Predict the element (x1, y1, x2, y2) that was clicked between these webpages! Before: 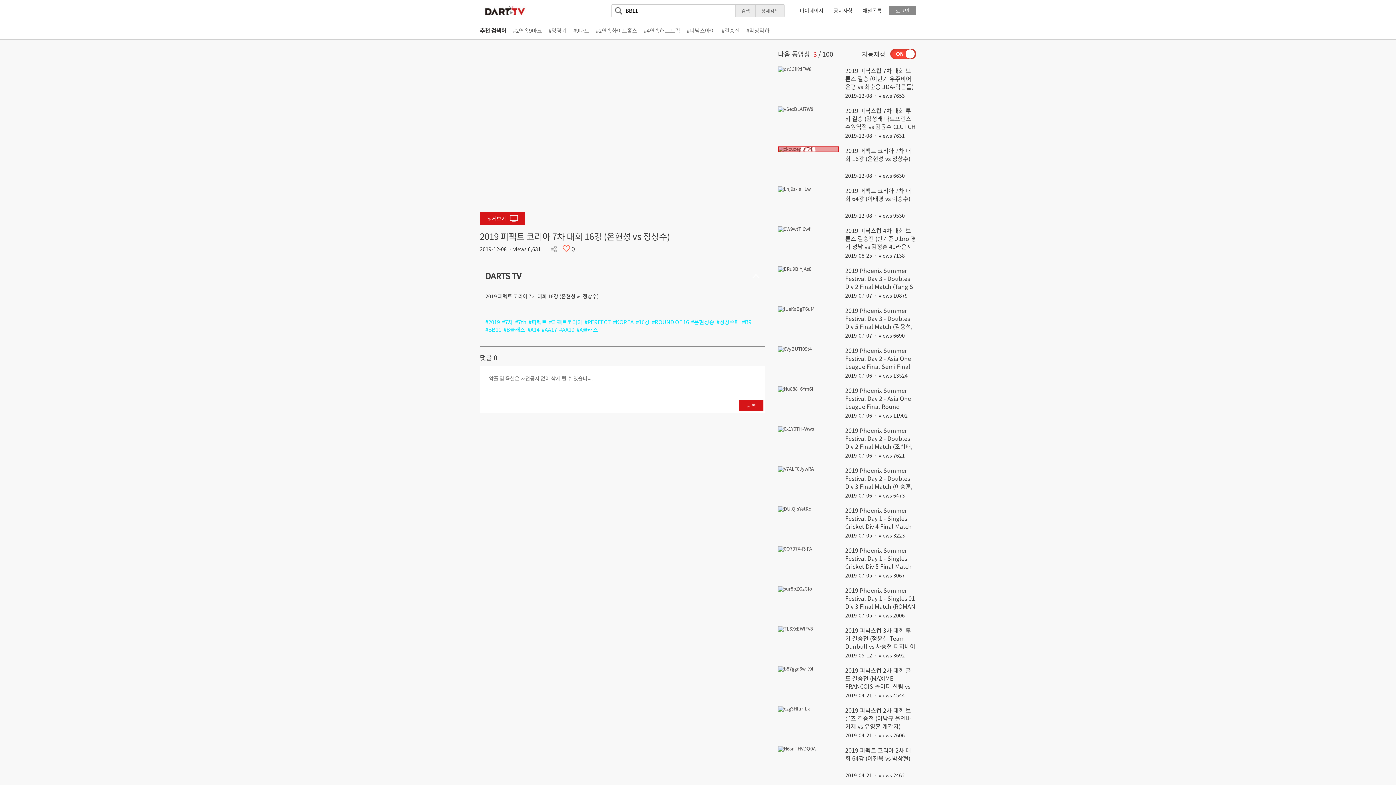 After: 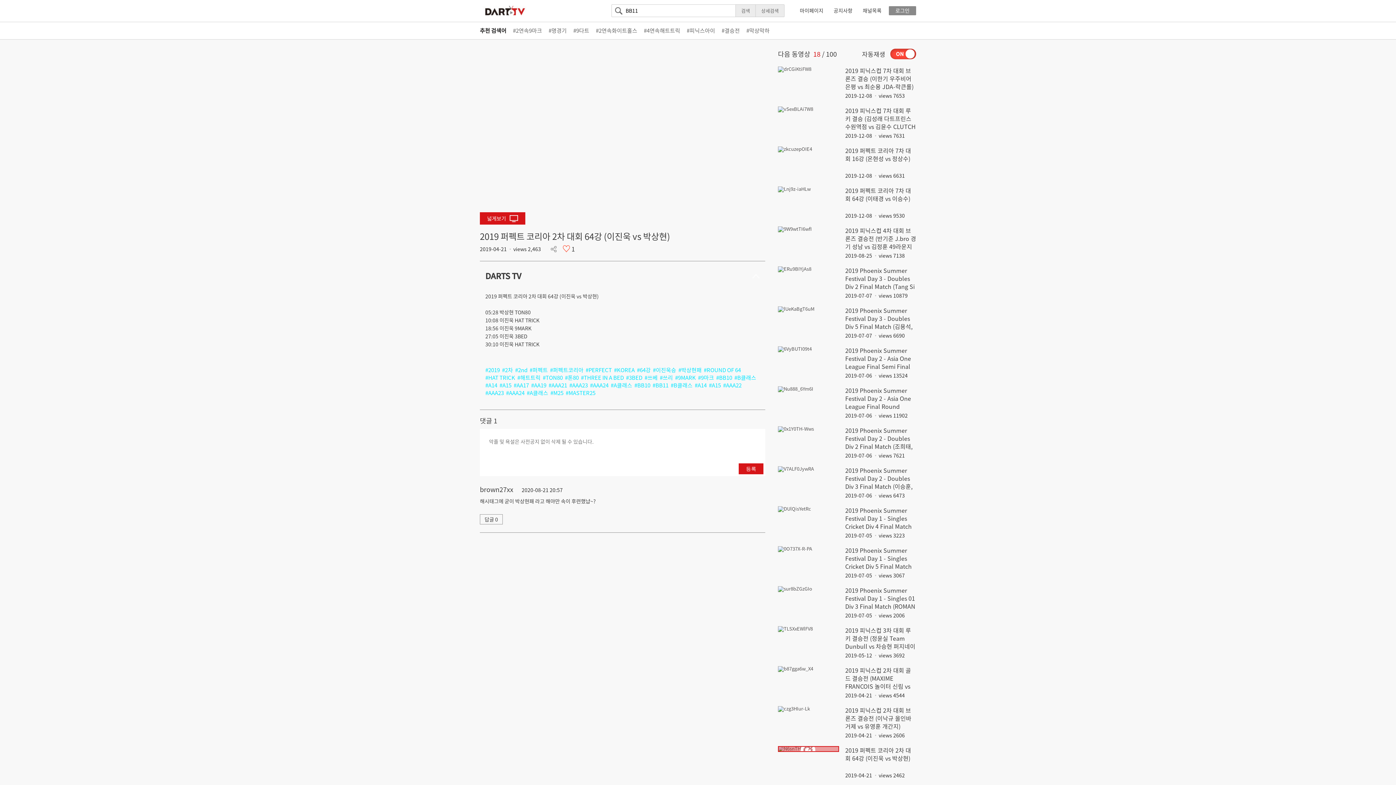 Action: bbox: (778, 746, 839, 752)